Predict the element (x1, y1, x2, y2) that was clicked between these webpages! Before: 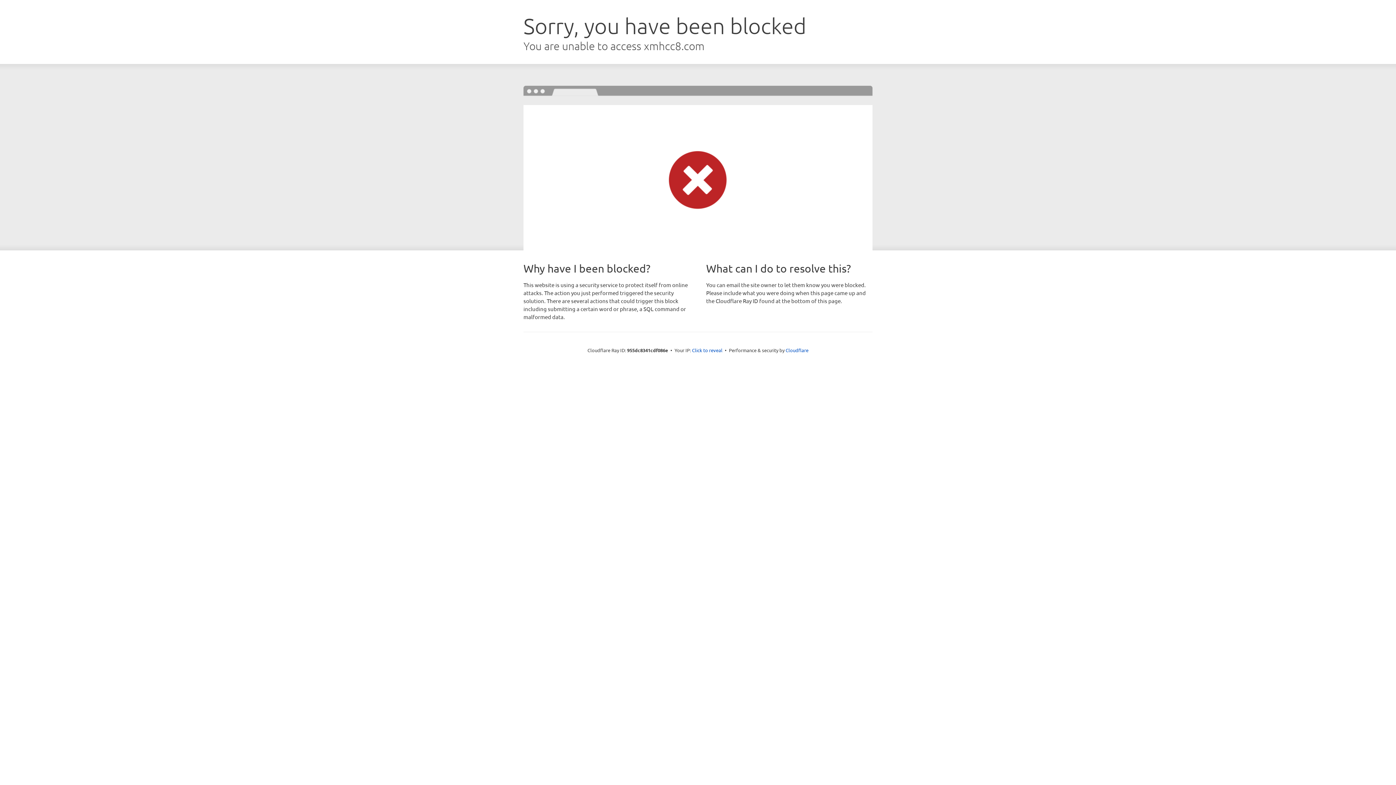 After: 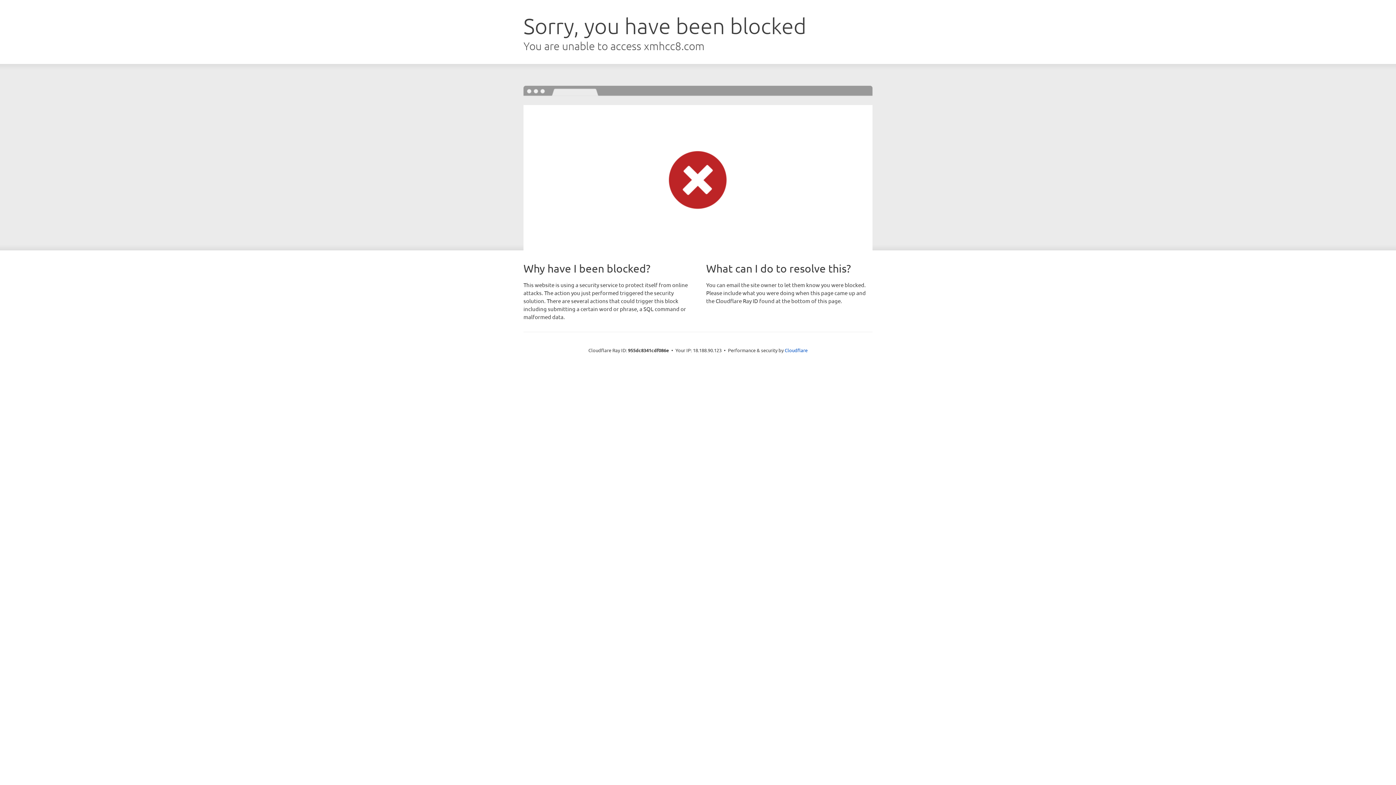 Action: label: Click to reveal bbox: (692, 346, 722, 353)